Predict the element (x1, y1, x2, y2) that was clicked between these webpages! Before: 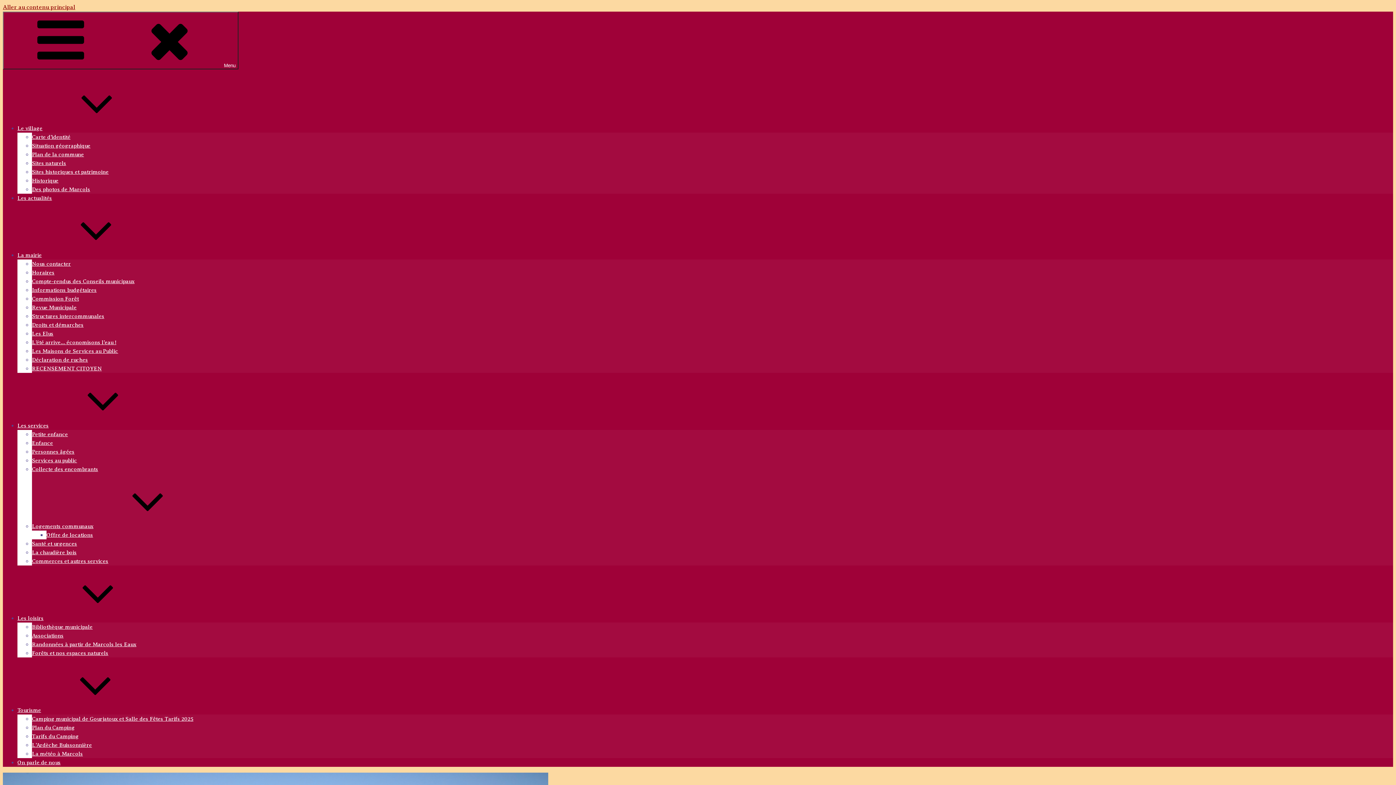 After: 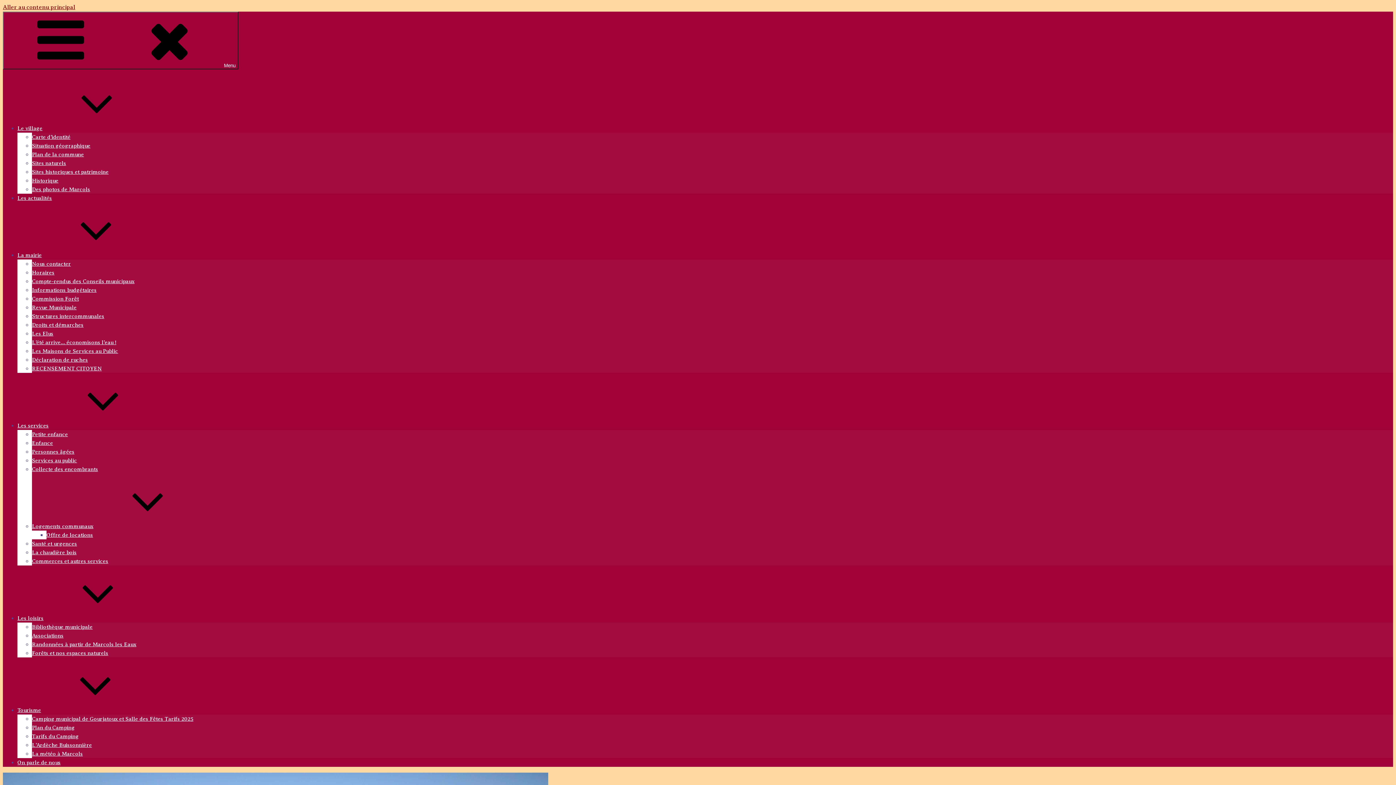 Action: label: Les actualités bbox: (17, 195, 52, 201)